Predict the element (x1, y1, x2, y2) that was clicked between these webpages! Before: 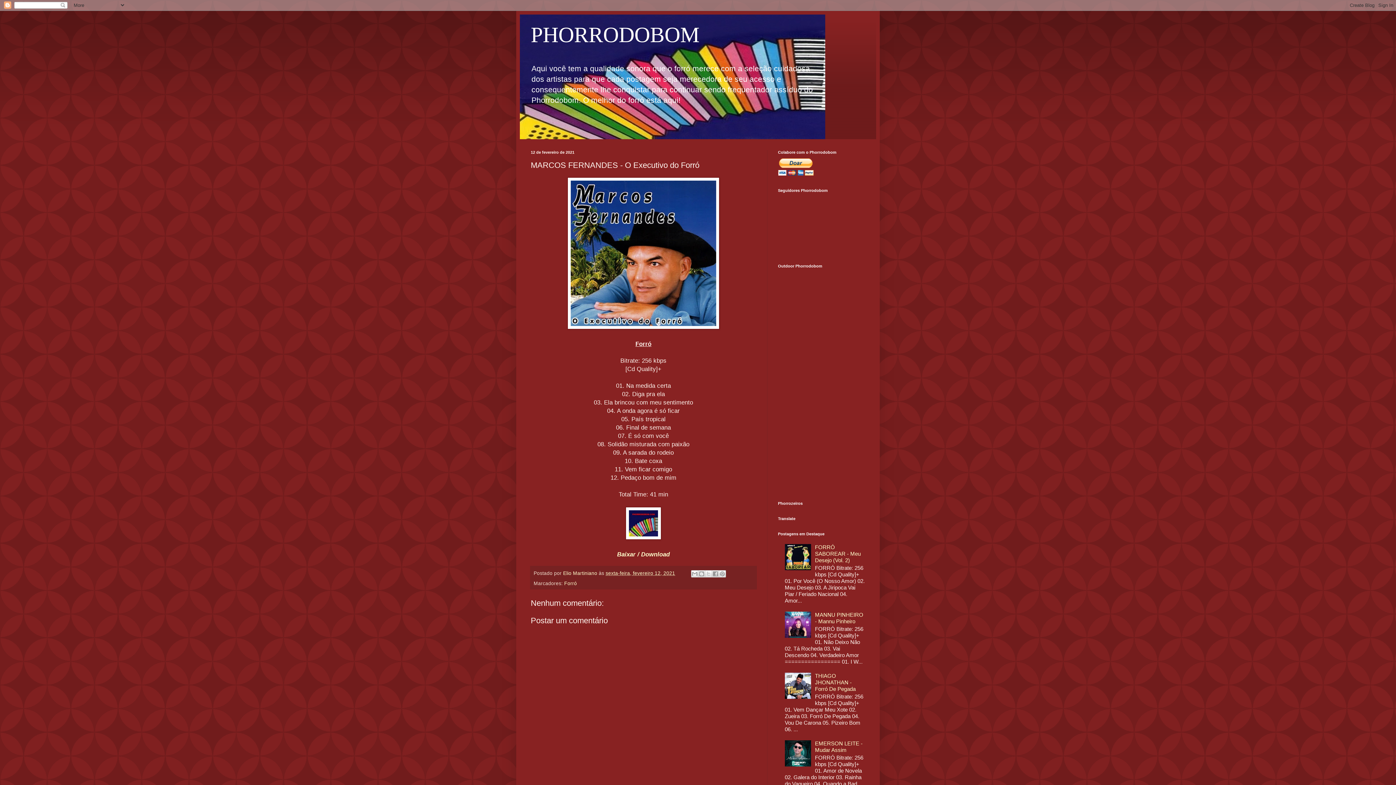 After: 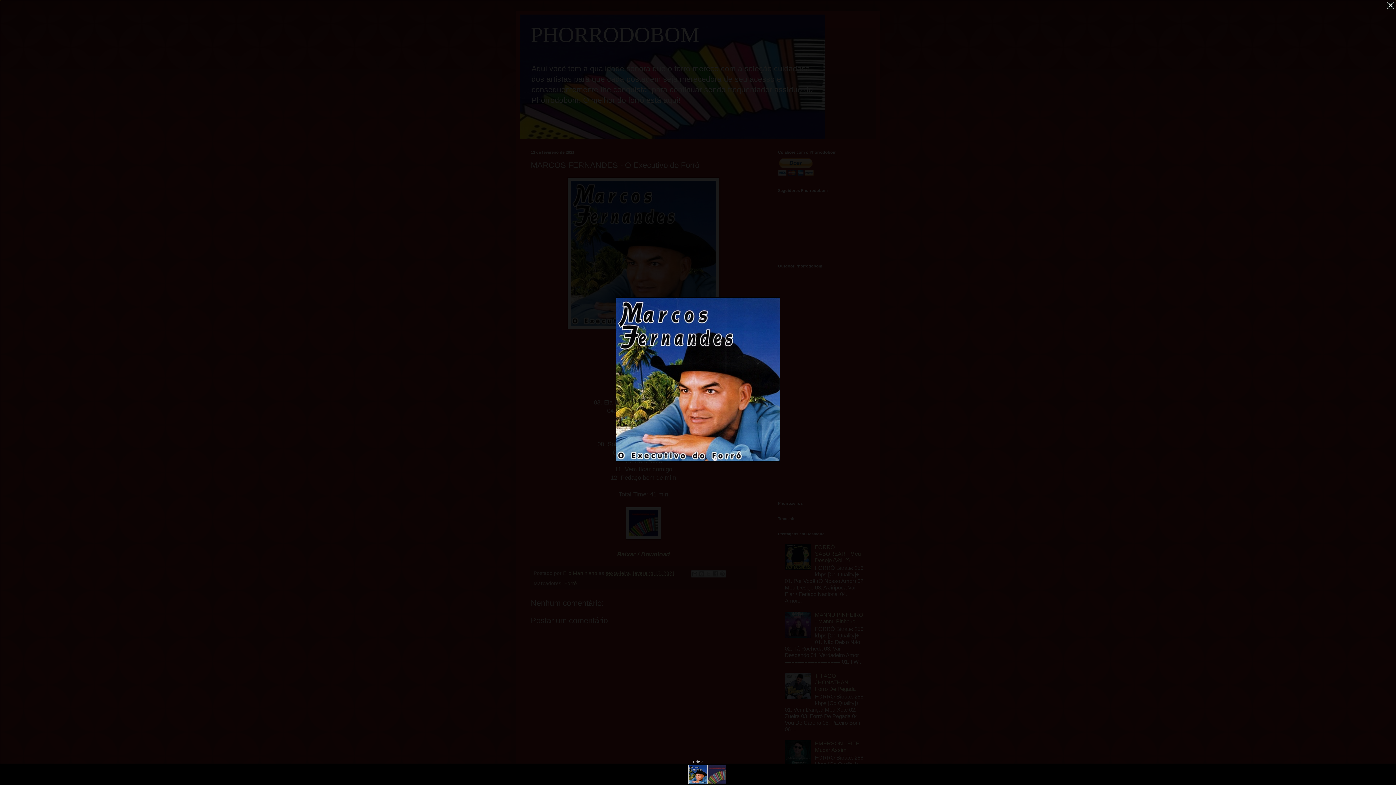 Action: bbox: (567, 323, 719, 330)